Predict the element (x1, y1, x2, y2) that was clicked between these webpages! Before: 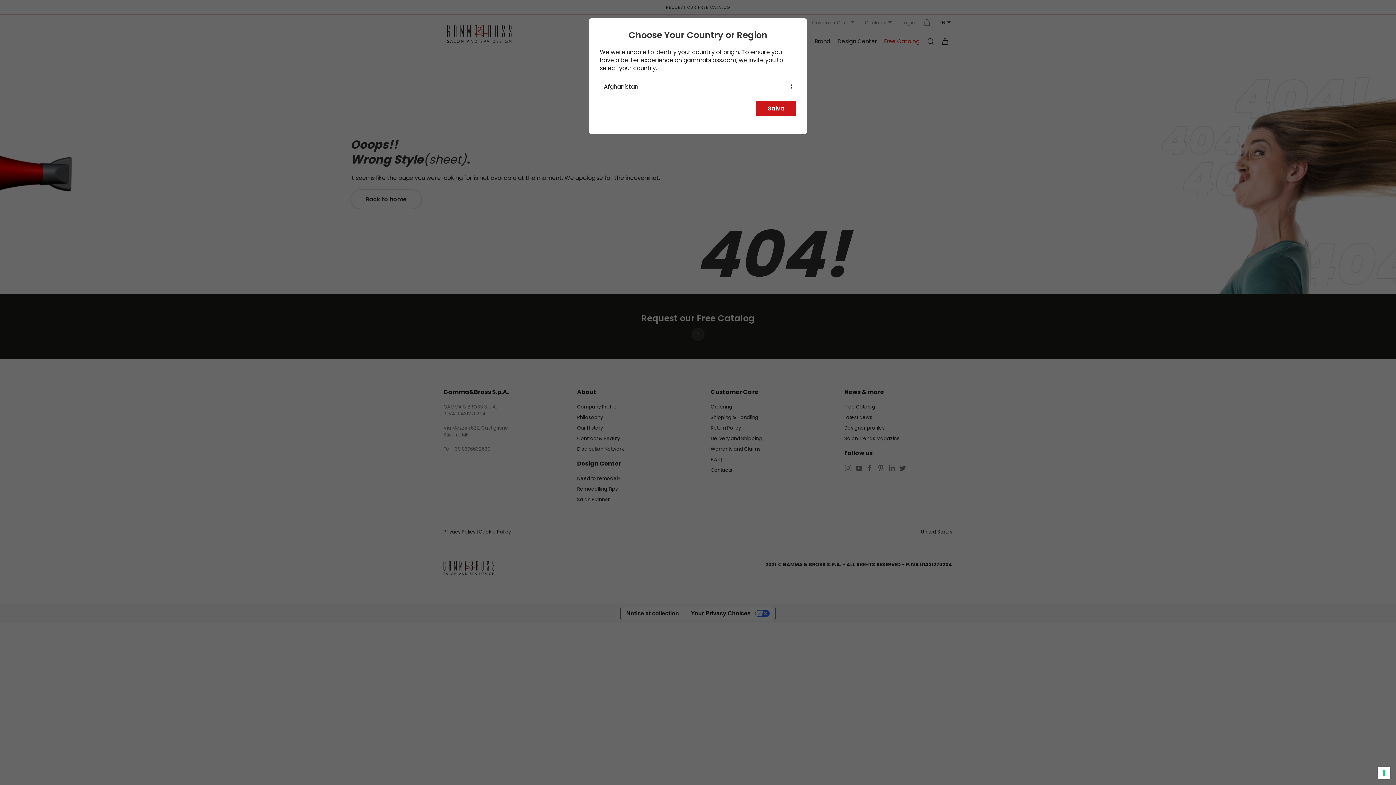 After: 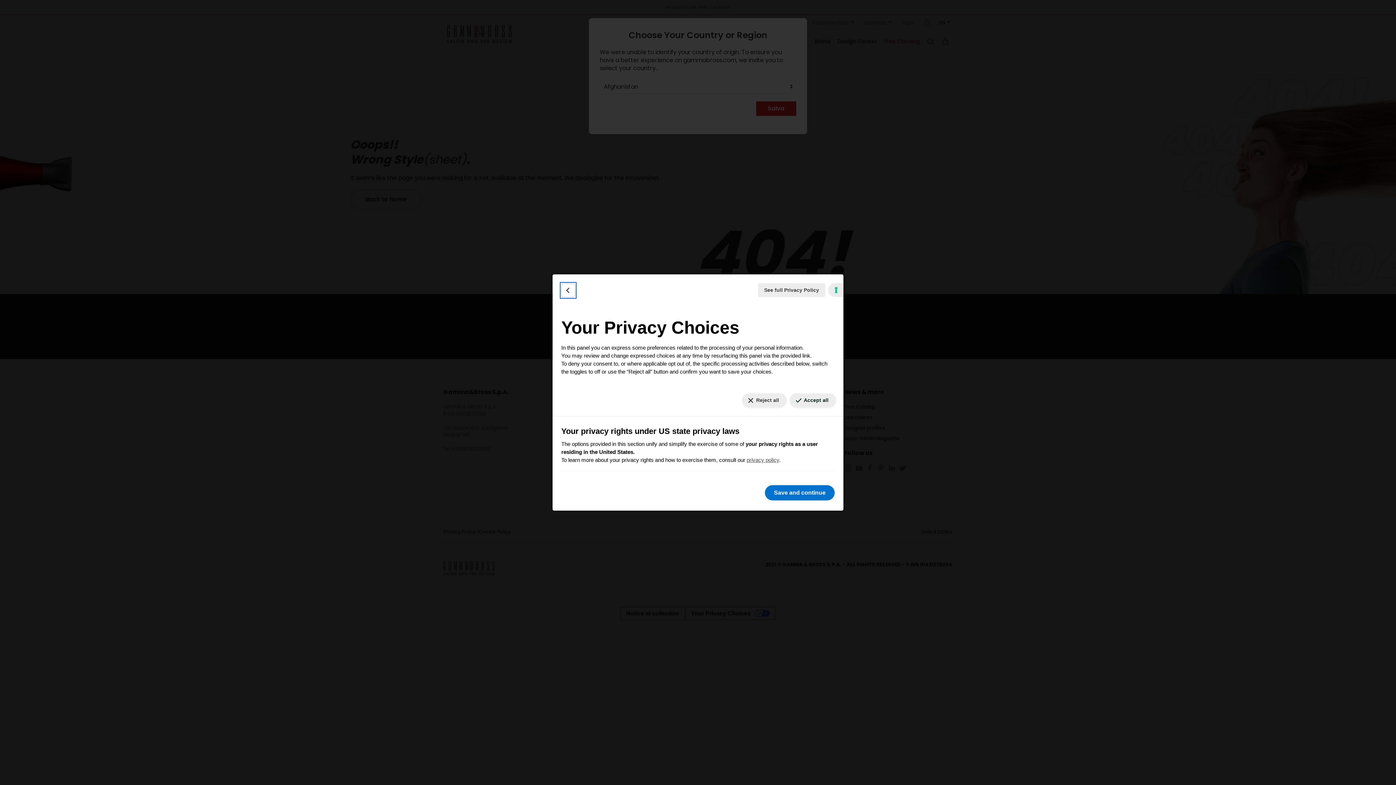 Action: label: Your consent preferences for tracking technologies bbox: (1378, 767, 1390, 779)